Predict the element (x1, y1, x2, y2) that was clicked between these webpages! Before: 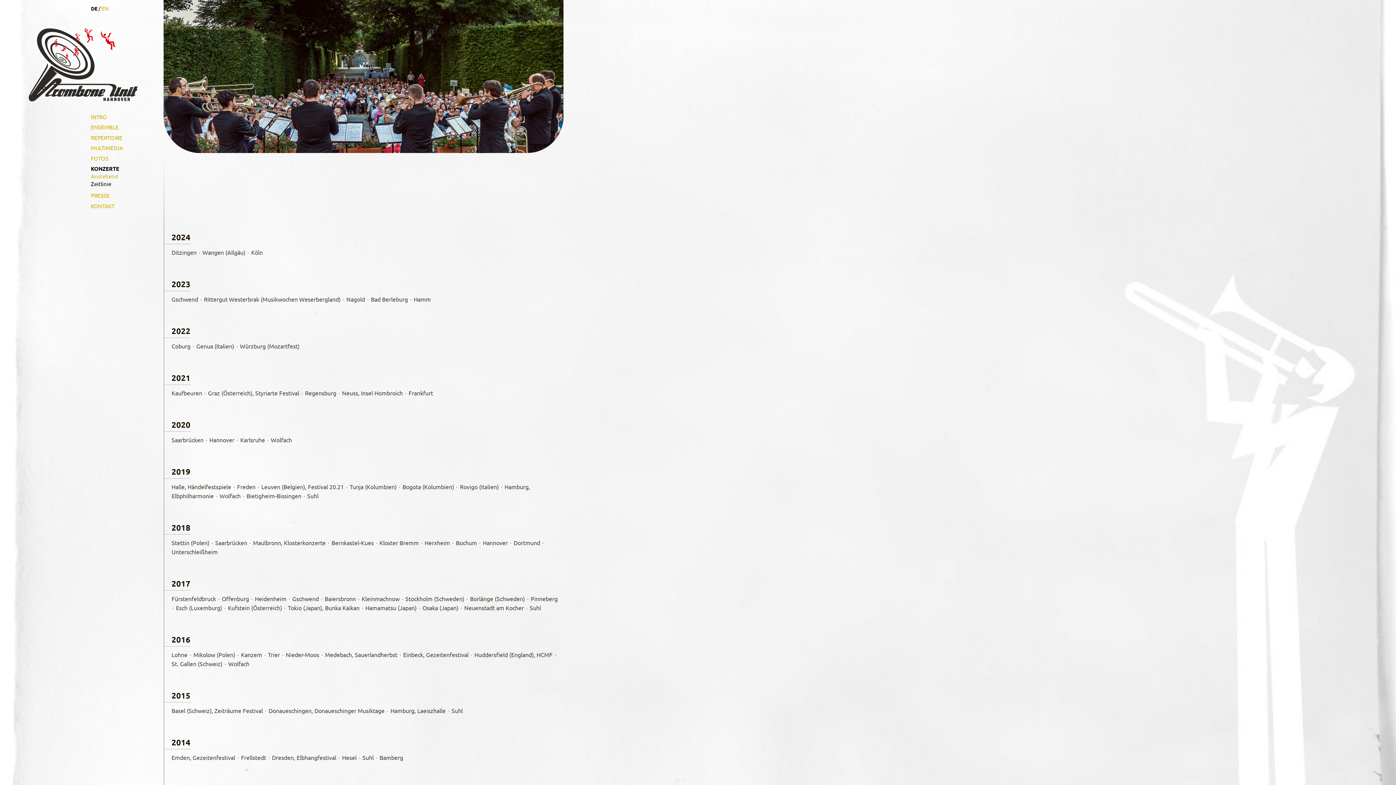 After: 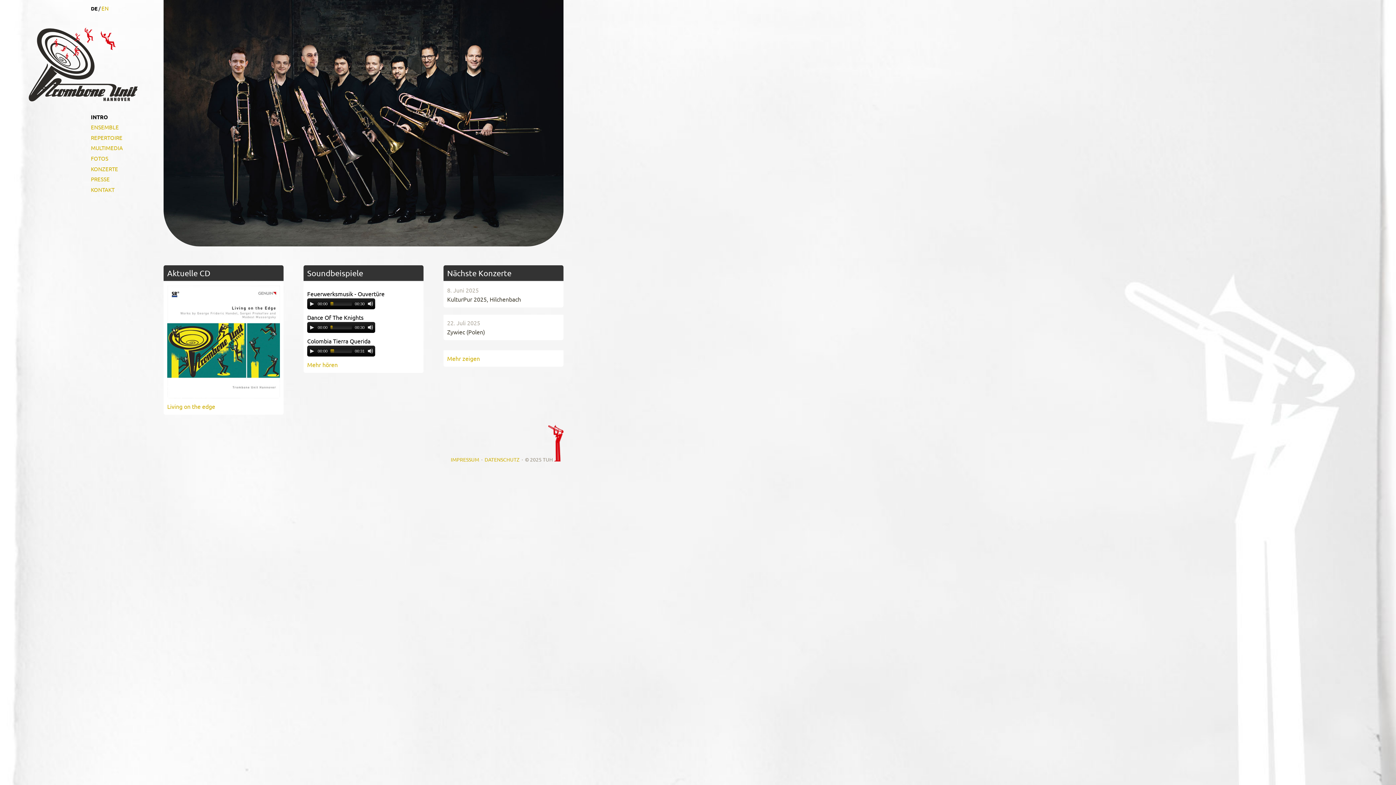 Action: label: INTRO bbox: (90, 113, 106, 120)